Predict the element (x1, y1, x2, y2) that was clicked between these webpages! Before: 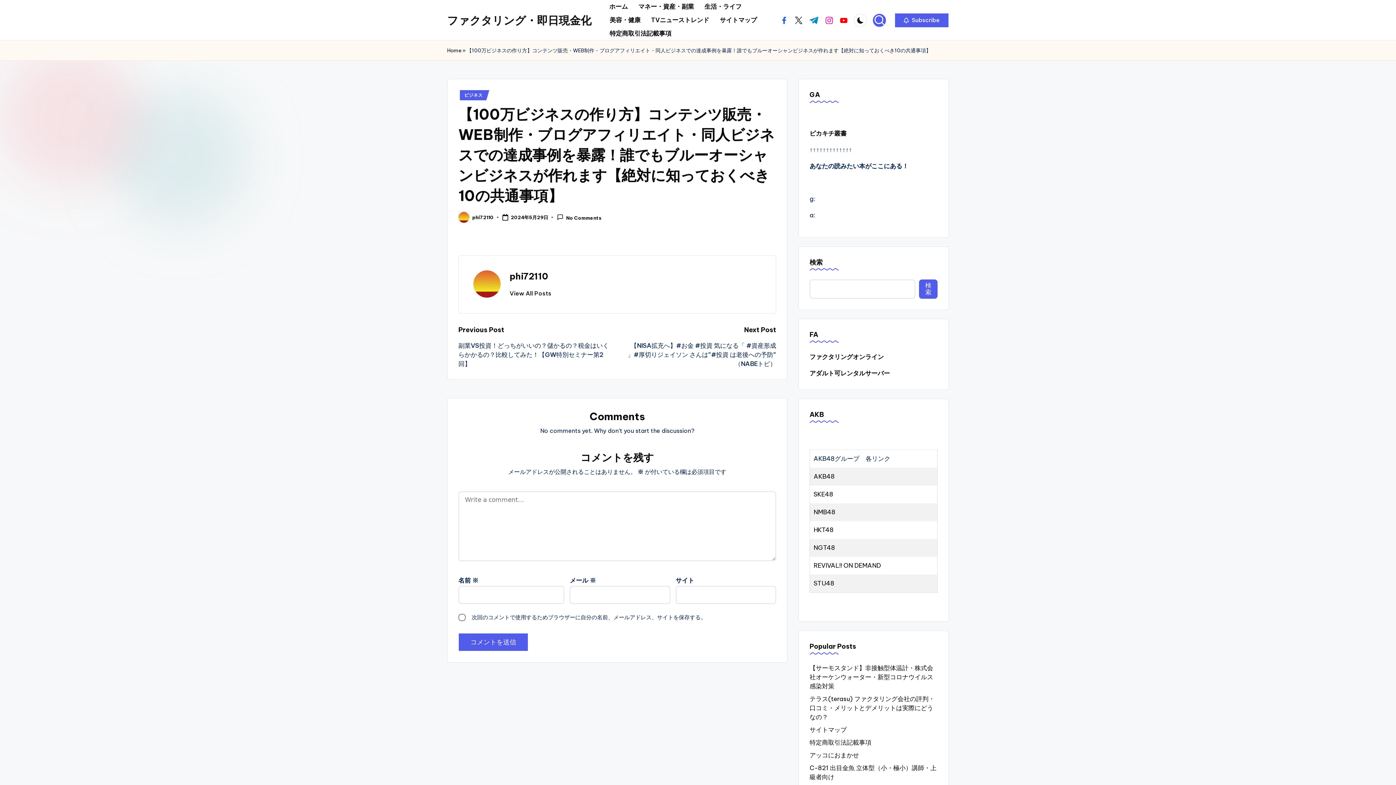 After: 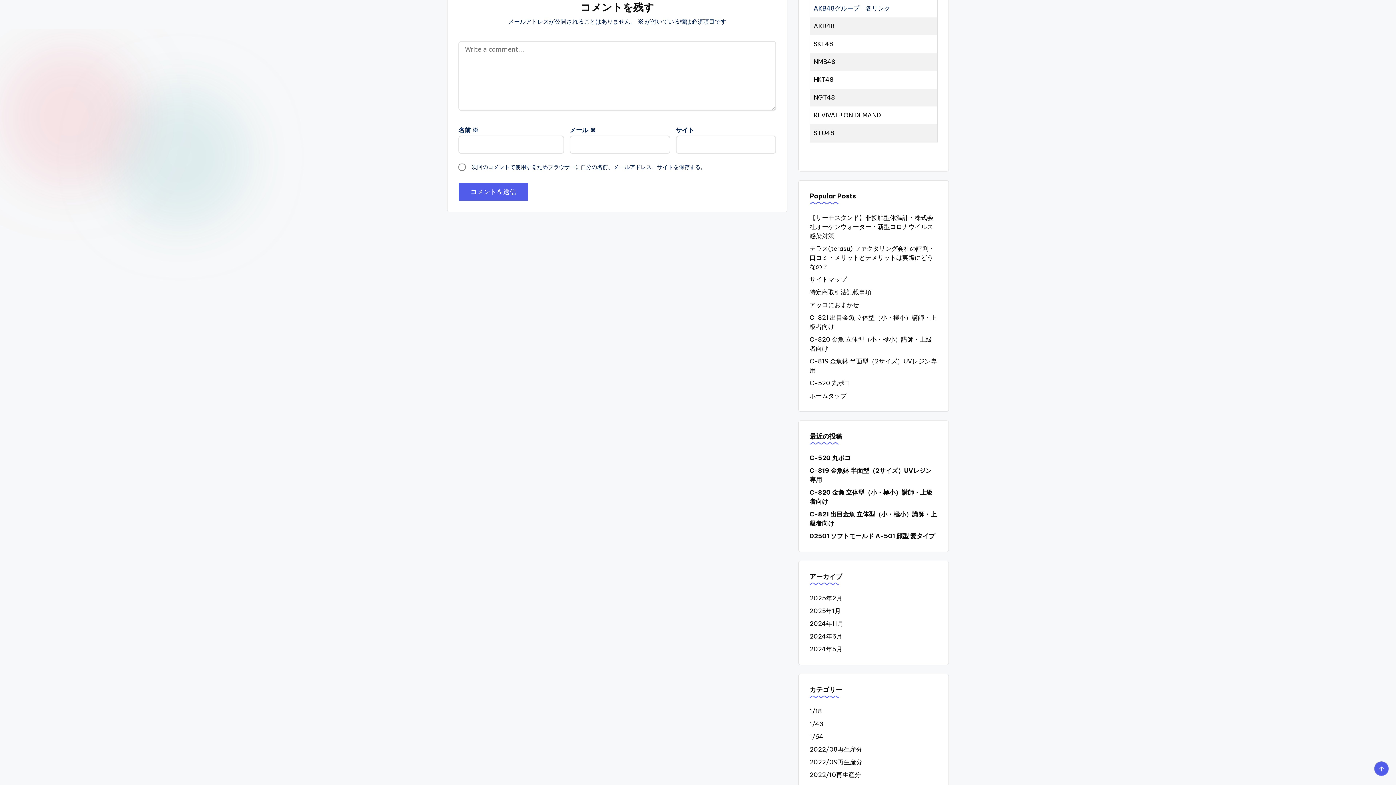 Action: bbox: (557, 214, 601, 220) label: No Comments